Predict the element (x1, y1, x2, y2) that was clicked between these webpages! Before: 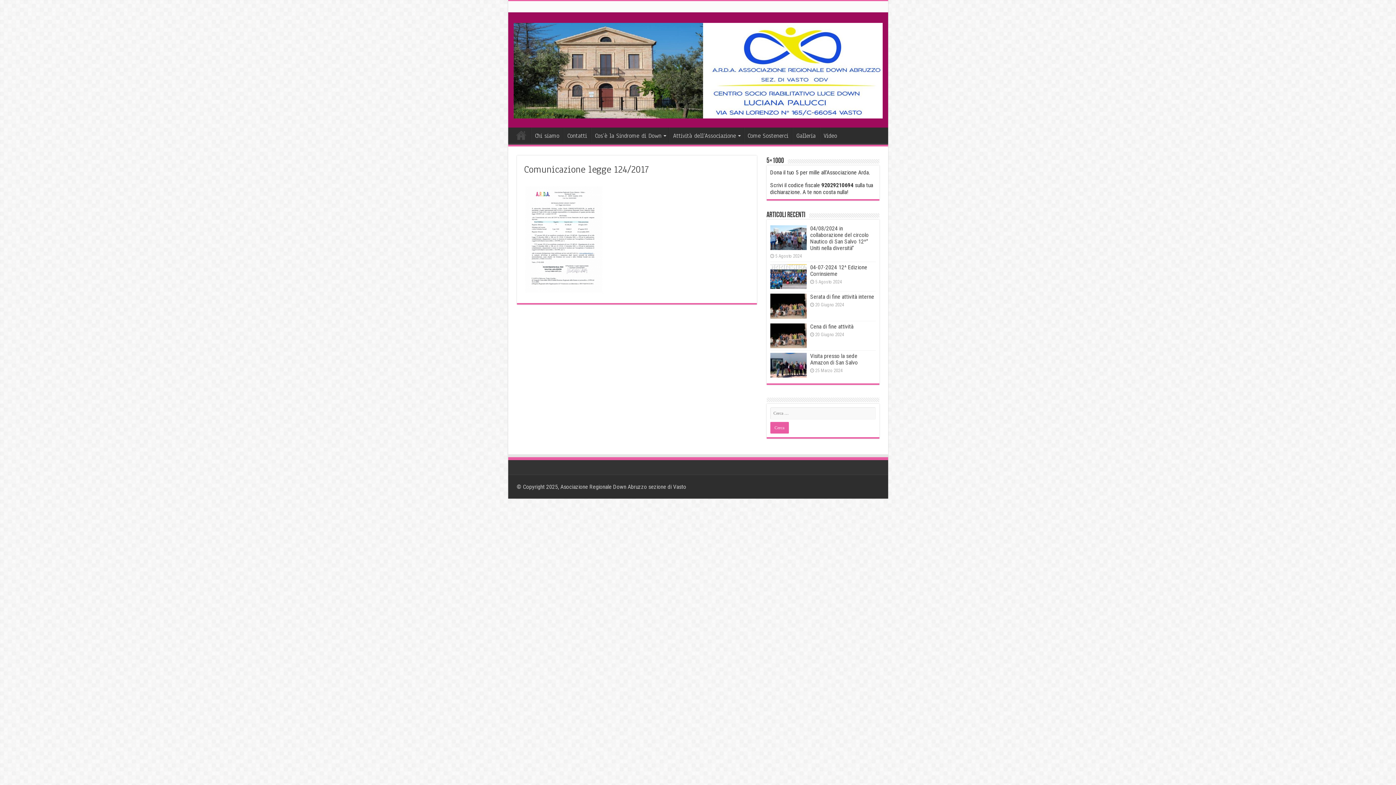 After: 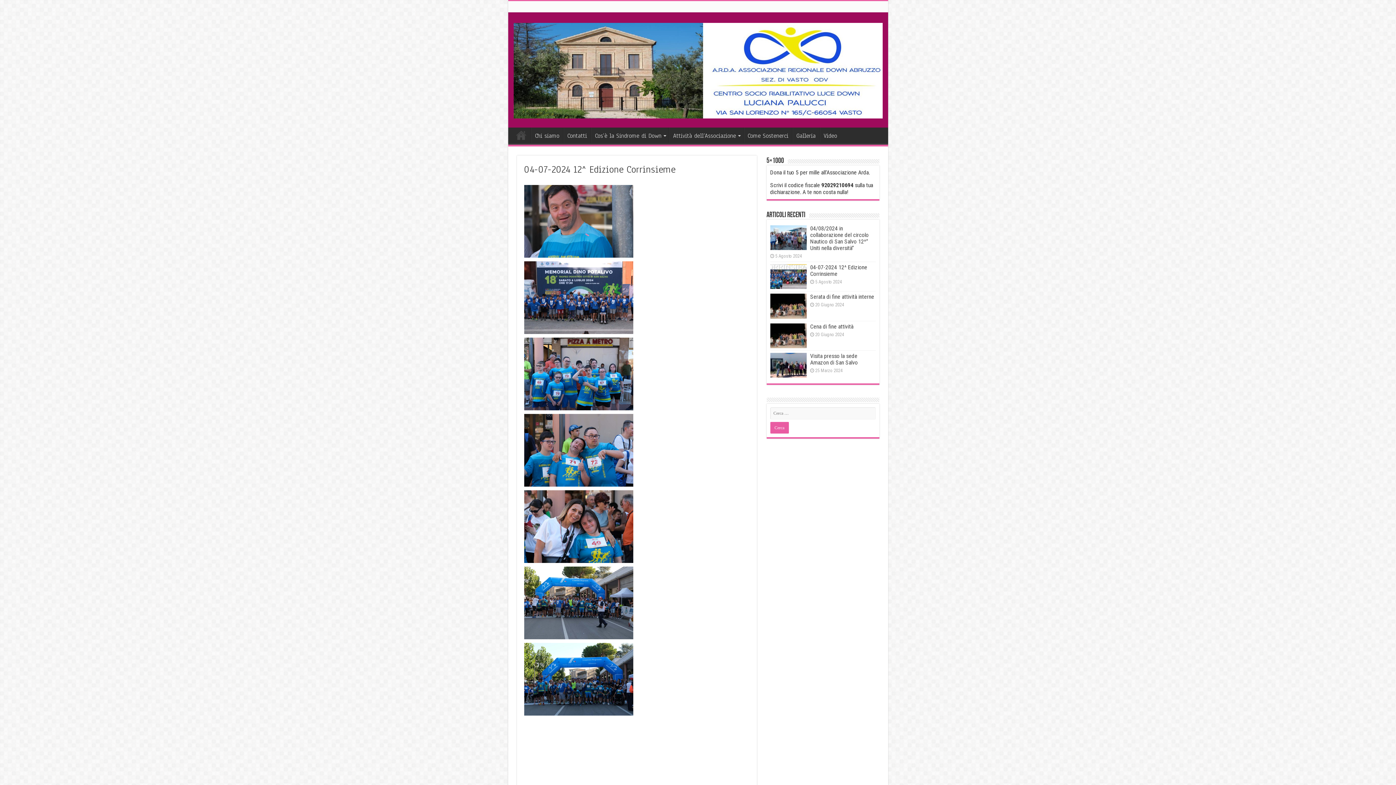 Action: bbox: (770, 264, 806, 289)